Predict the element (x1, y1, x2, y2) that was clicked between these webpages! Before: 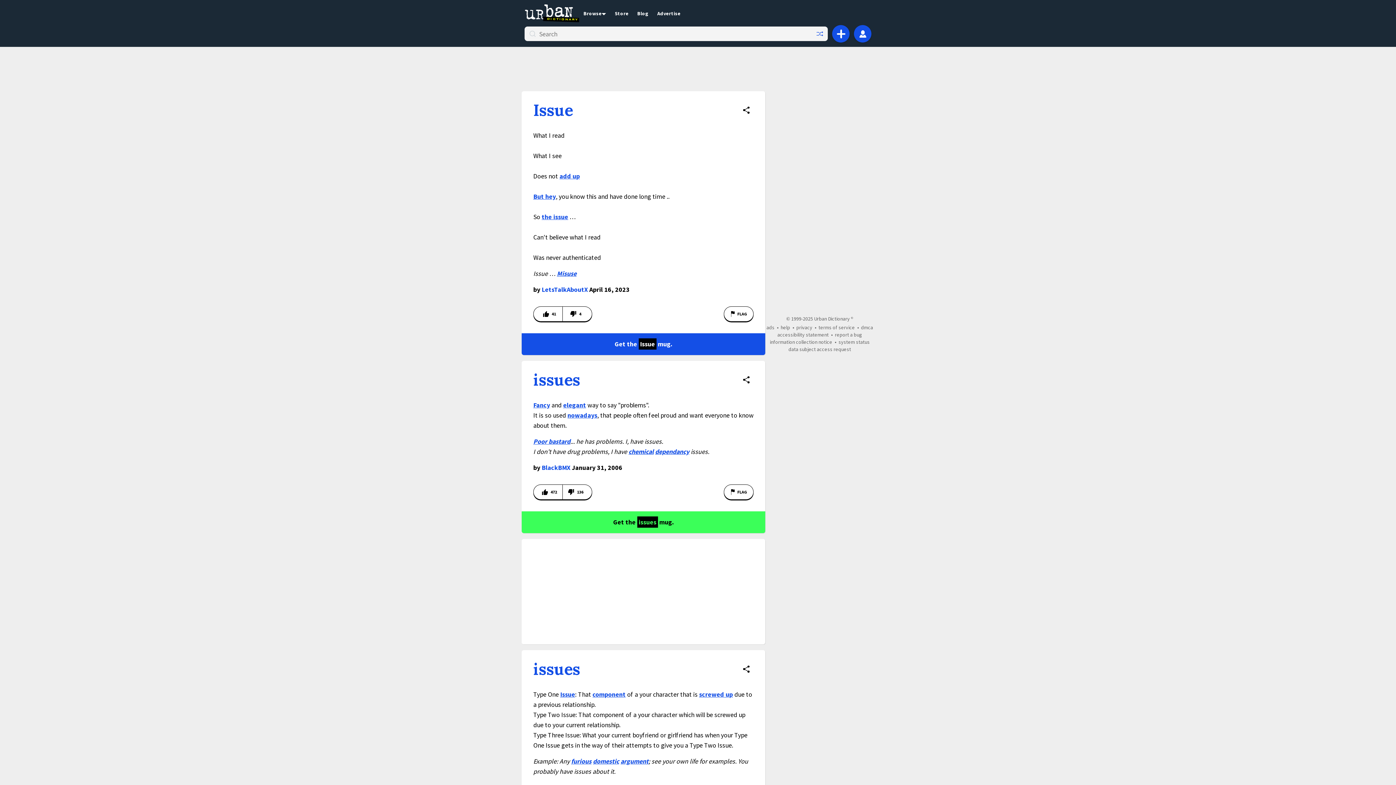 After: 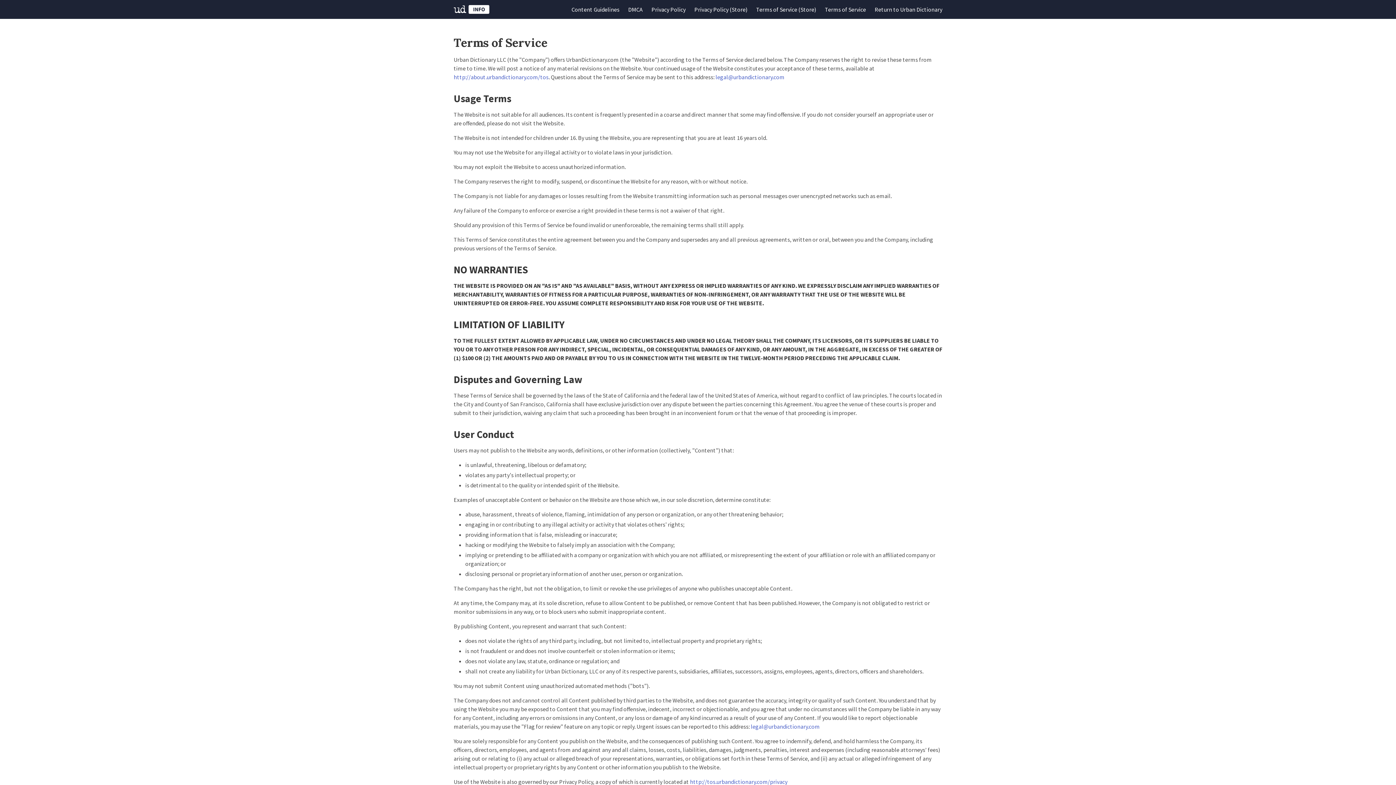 Action: bbox: (818, 324, 855, 330) label: terms of service